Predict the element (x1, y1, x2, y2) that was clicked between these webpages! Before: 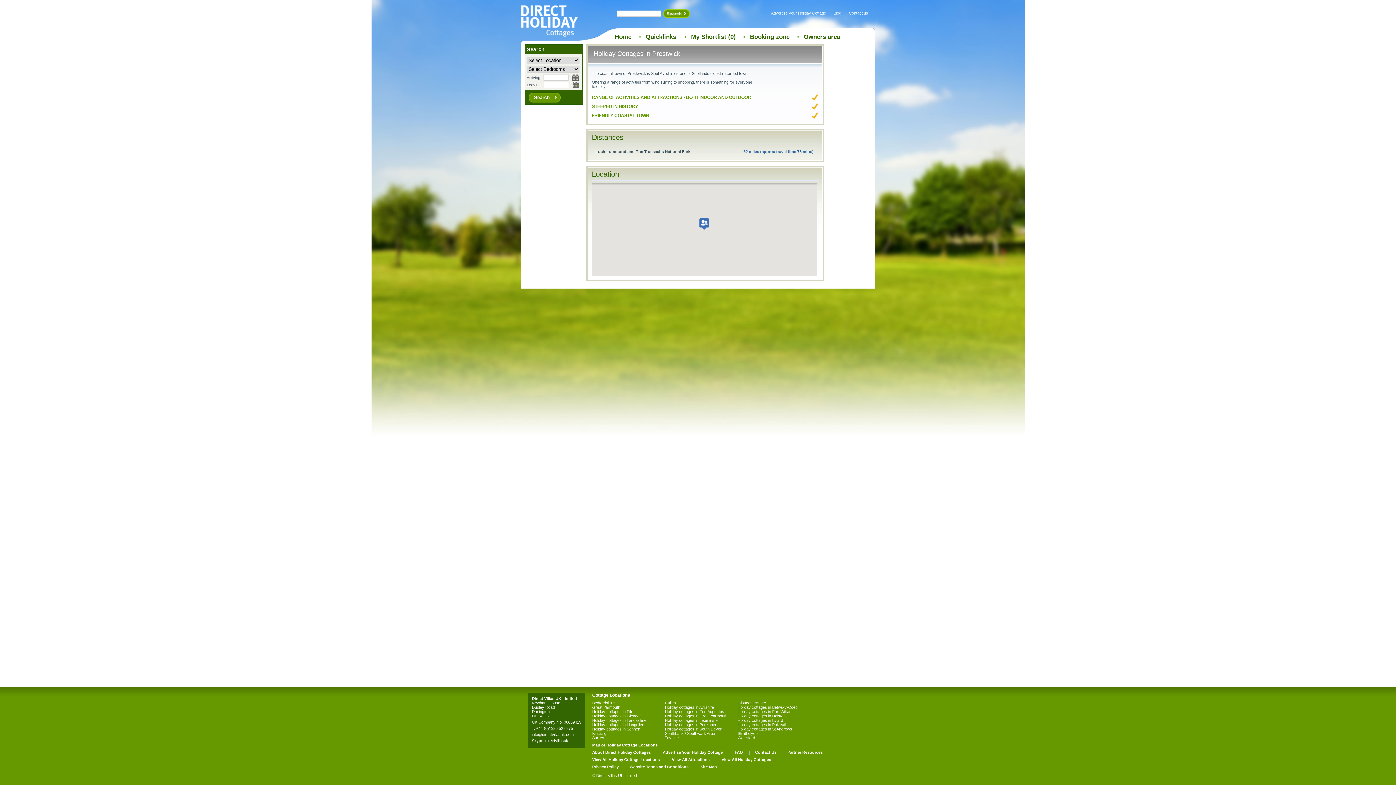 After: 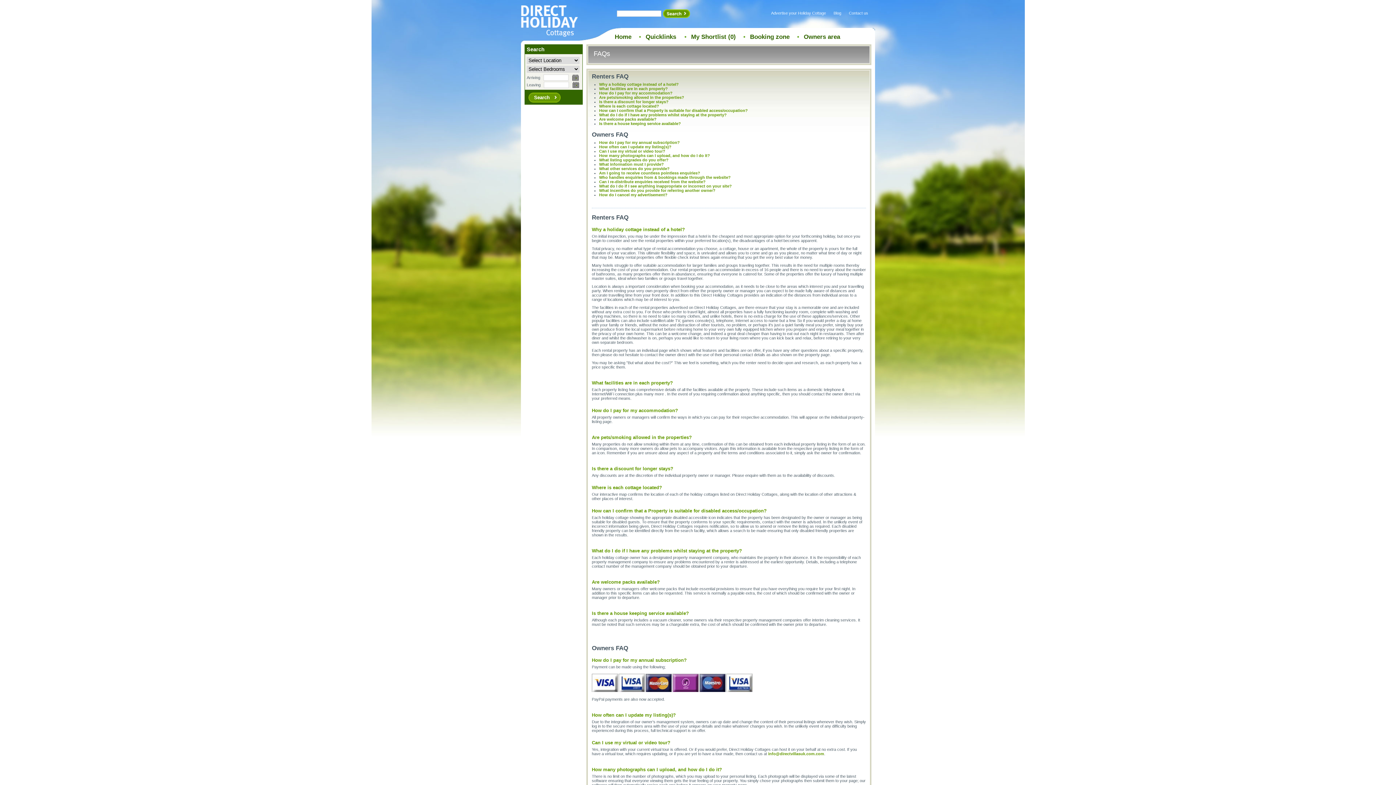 Action: bbox: (734, 750, 743, 754) label: FAQ